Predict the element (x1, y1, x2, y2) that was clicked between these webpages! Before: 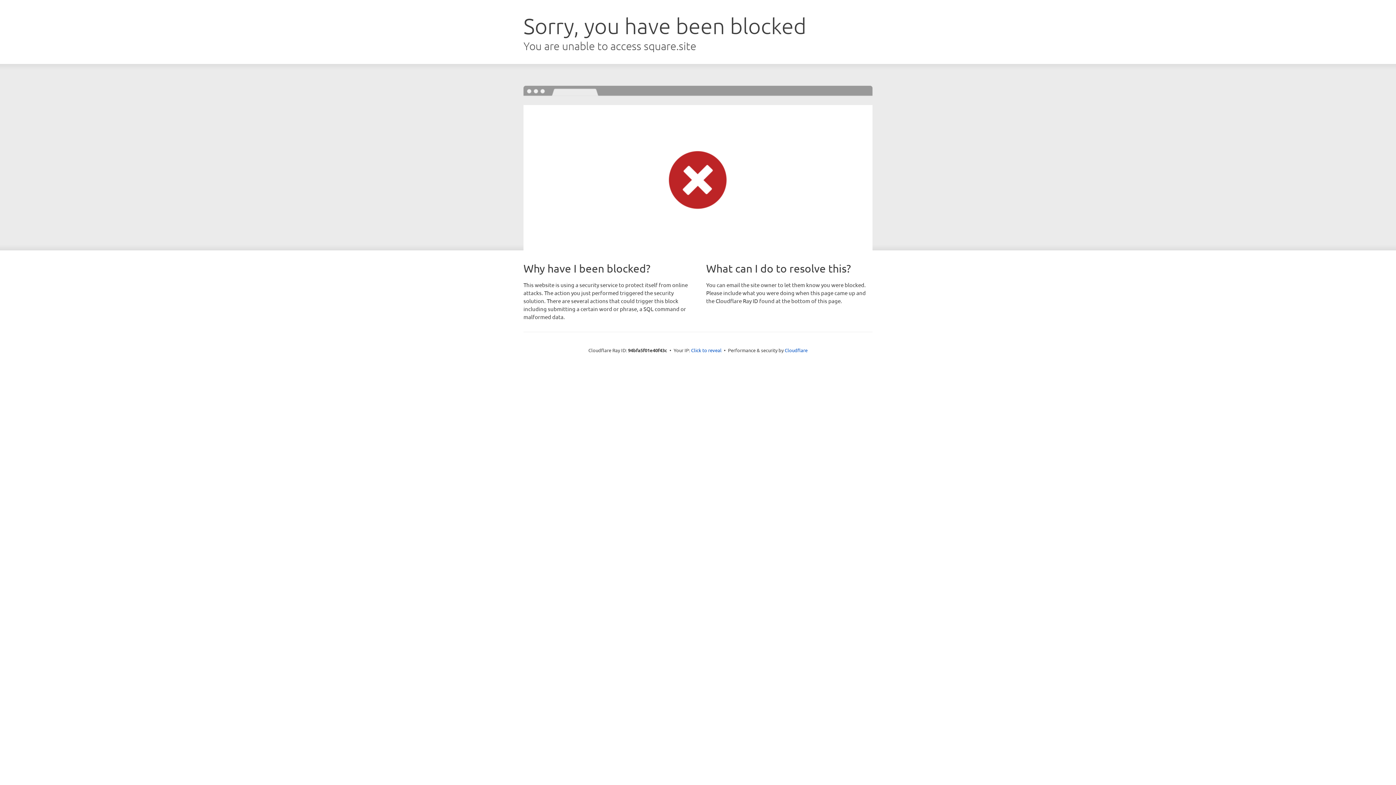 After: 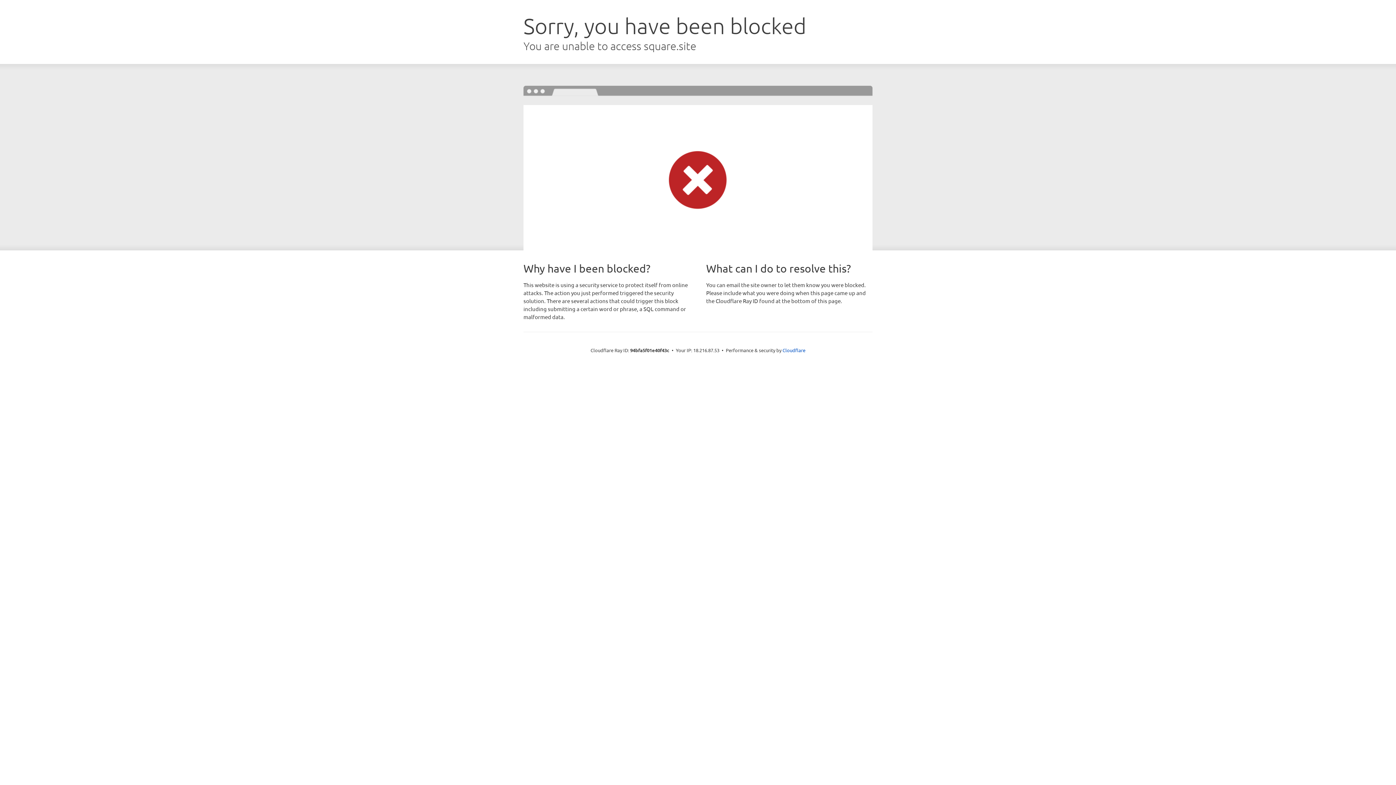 Action: label: Click to reveal bbox: (691, 346, 721, 353)